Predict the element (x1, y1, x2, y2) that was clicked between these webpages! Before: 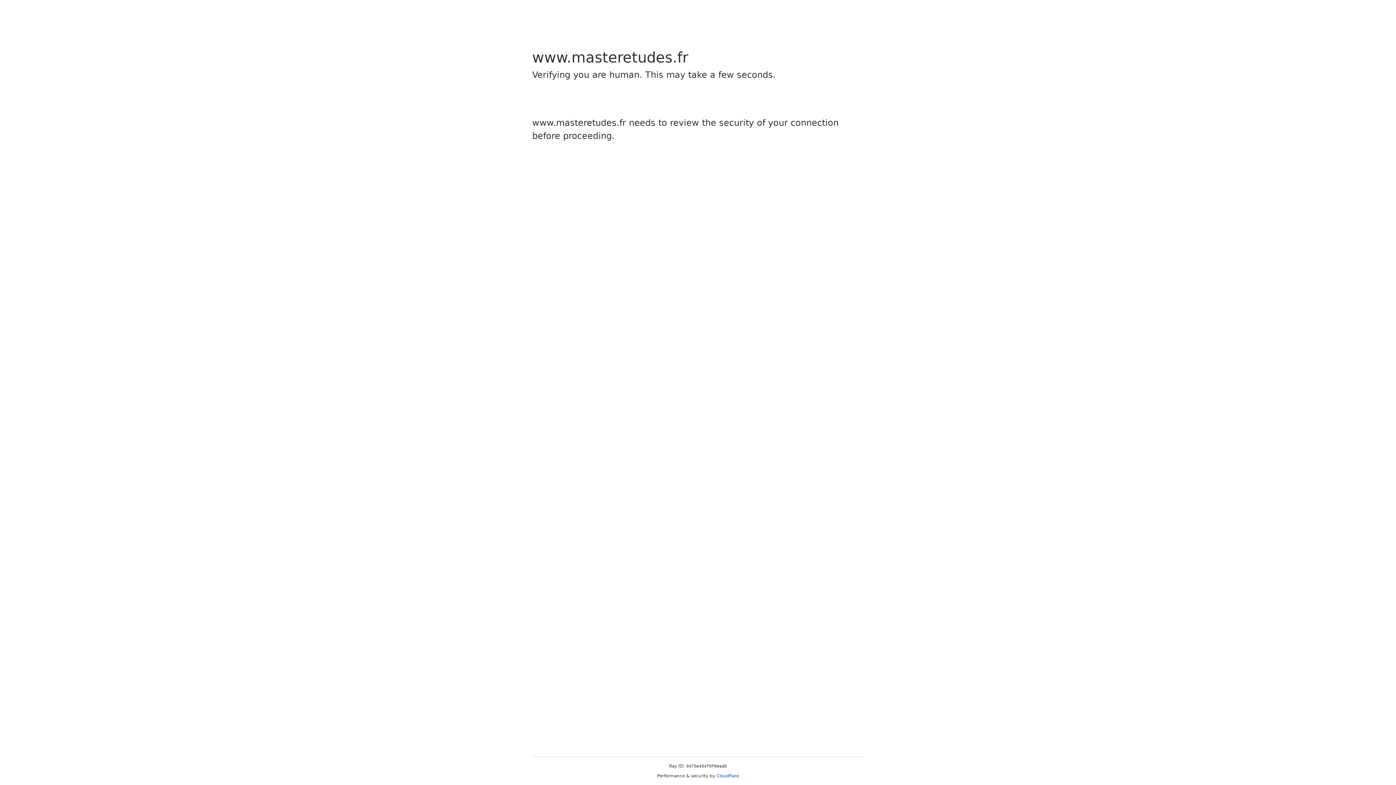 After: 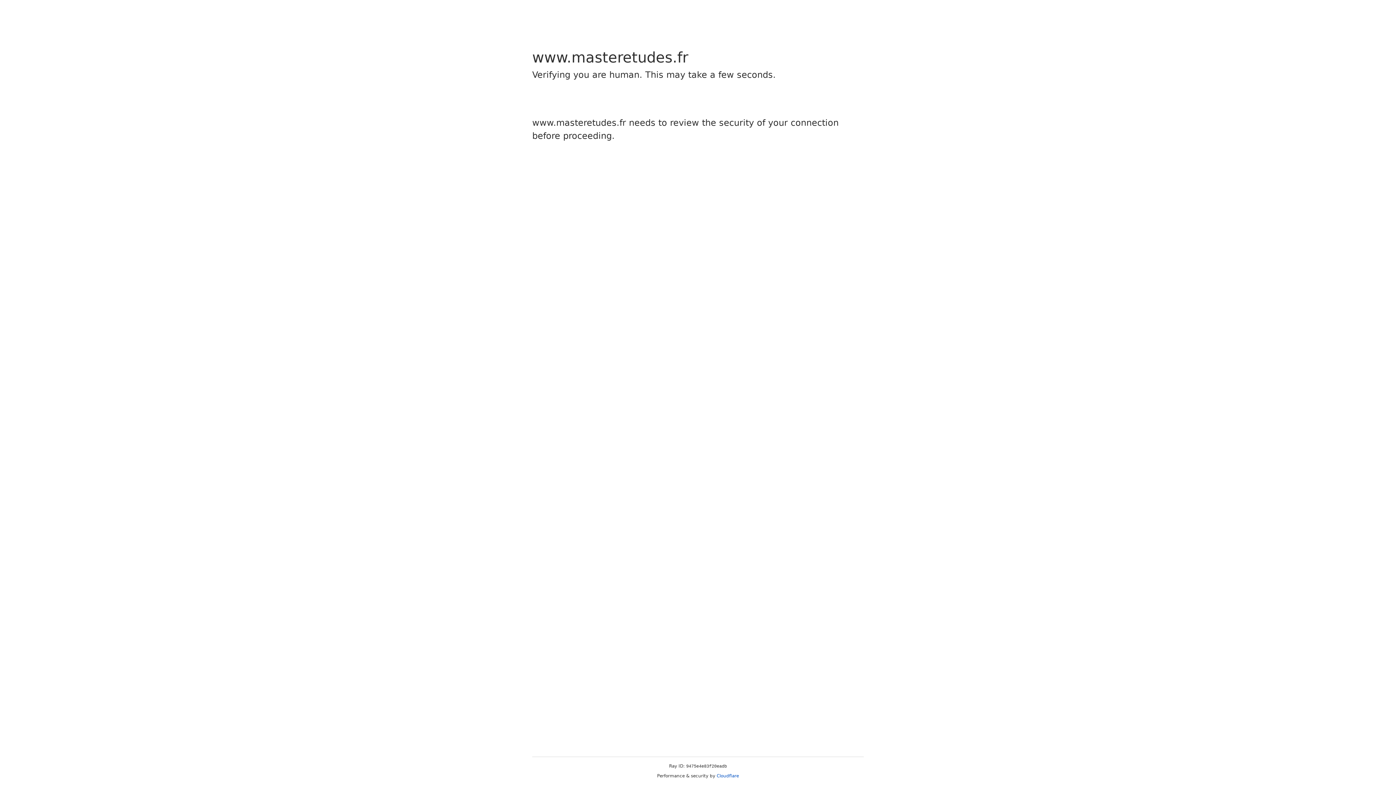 Action: label: Cloudflare bbox: (716, 773, 739, 778)